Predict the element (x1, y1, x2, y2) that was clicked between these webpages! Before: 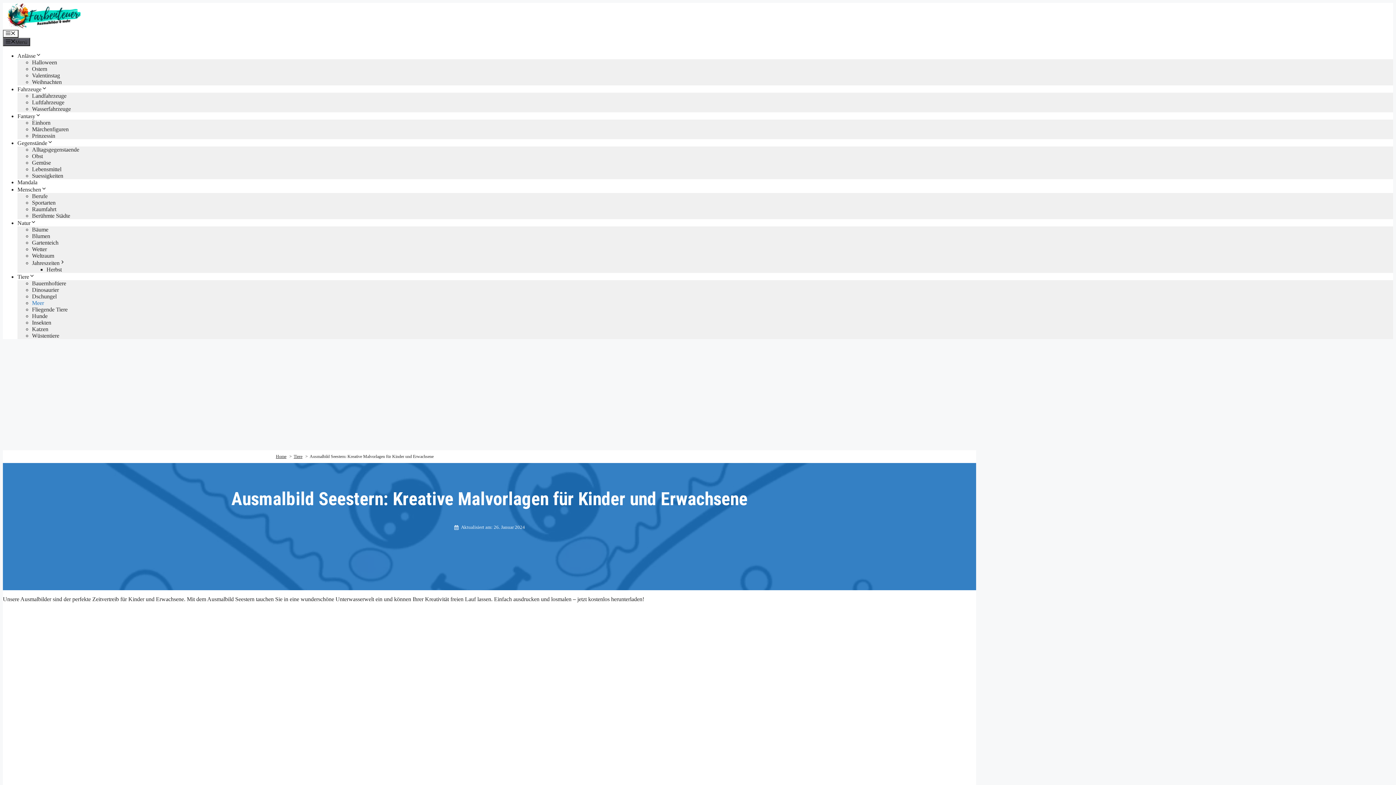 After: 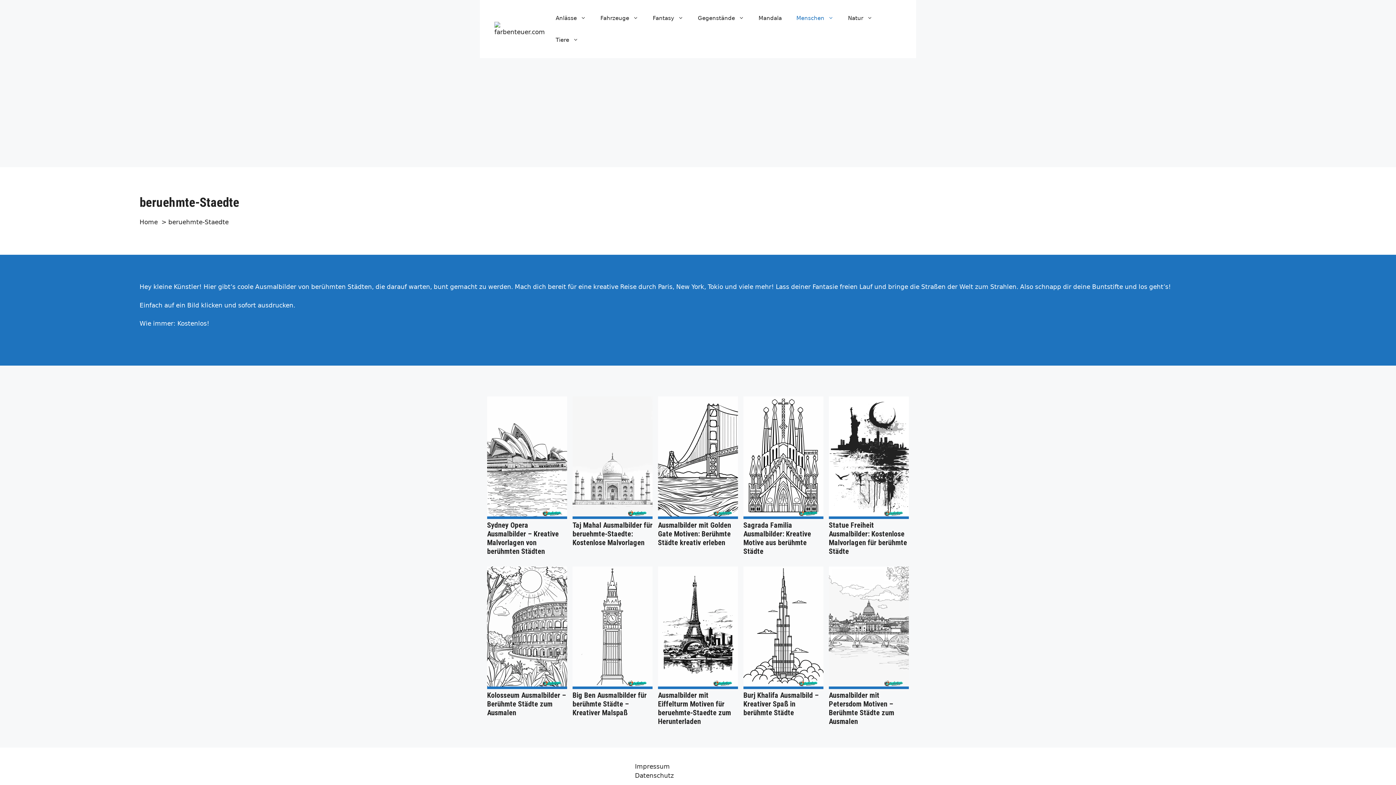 Action: bbox: (32, 212, 70, 218) label: Berühmte Städte